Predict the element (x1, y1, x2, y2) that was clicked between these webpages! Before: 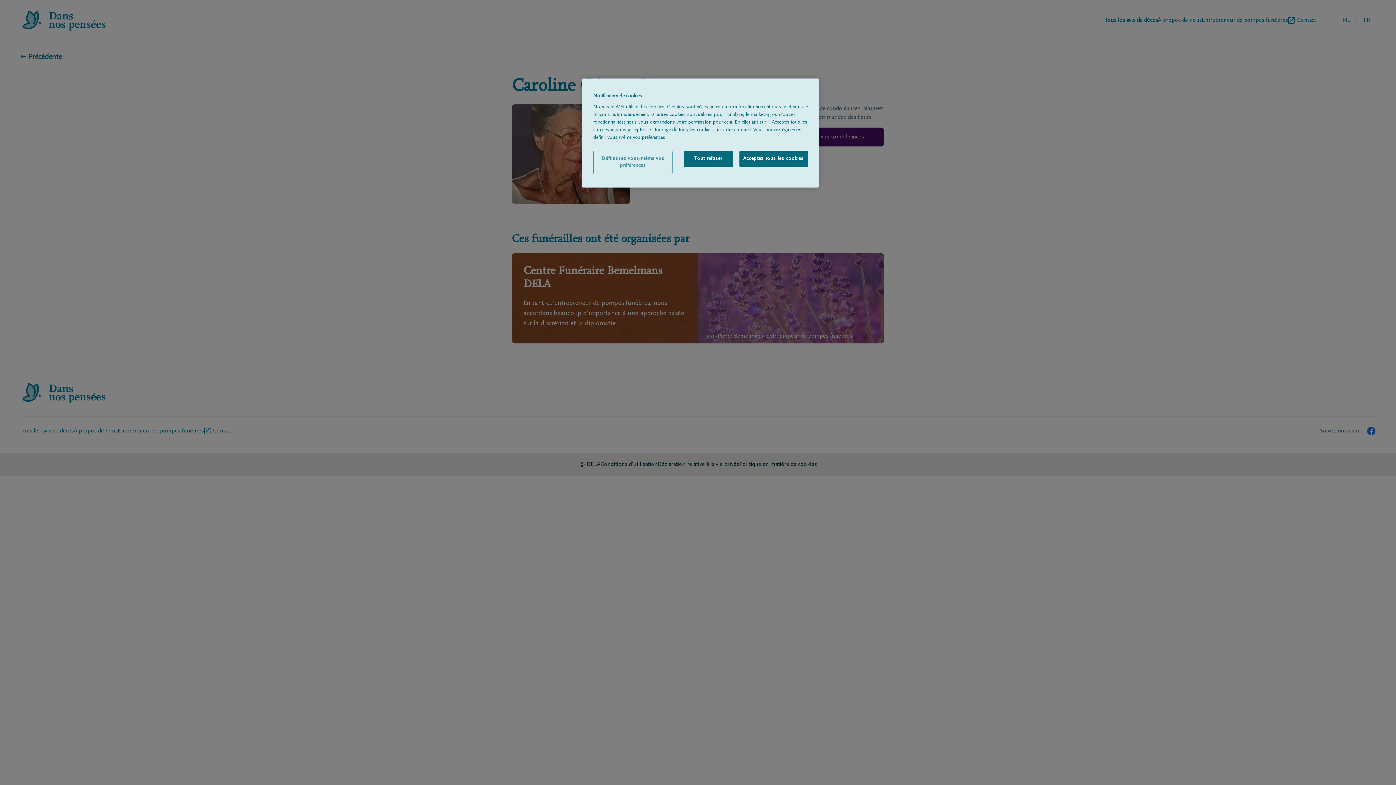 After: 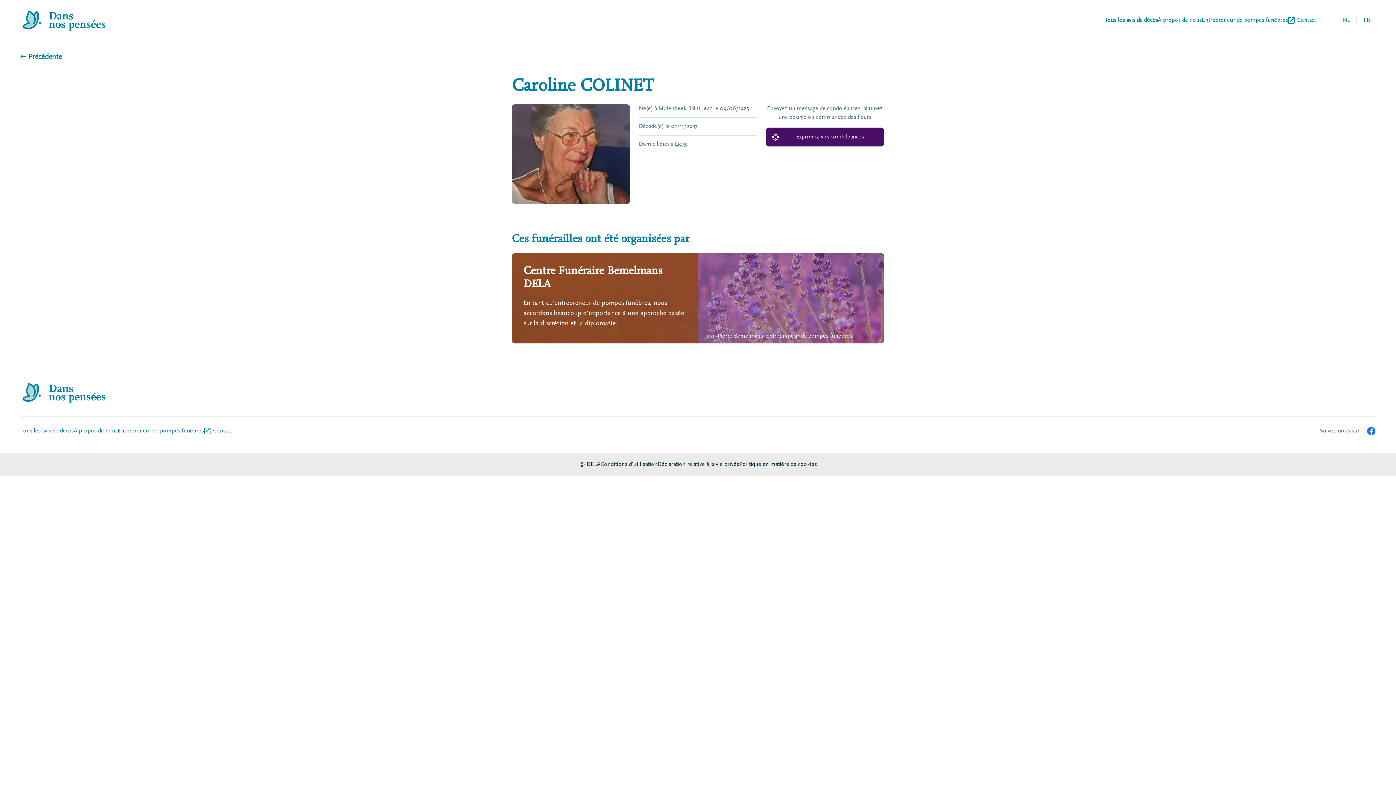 Action: label: Tout refuser bbox: (683, 150, 732, 167)